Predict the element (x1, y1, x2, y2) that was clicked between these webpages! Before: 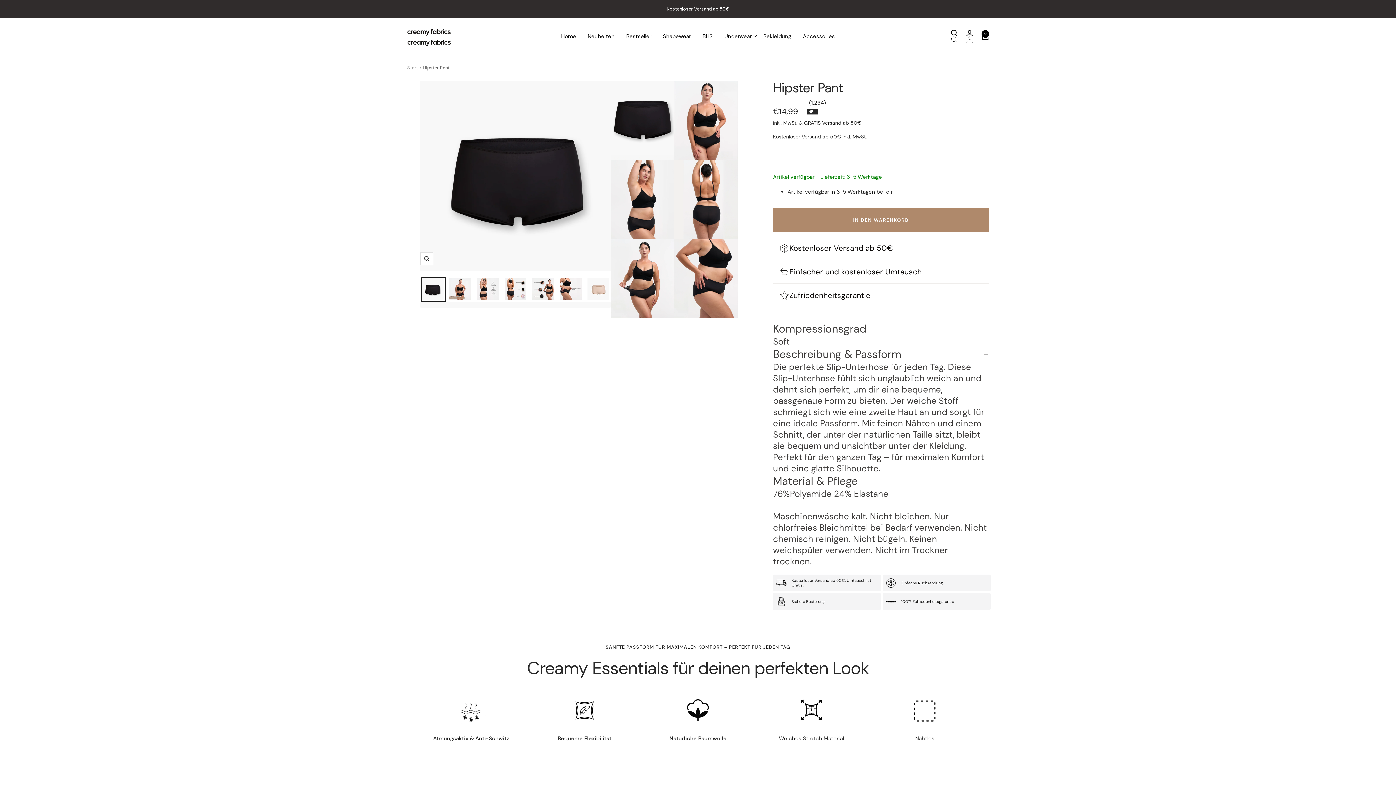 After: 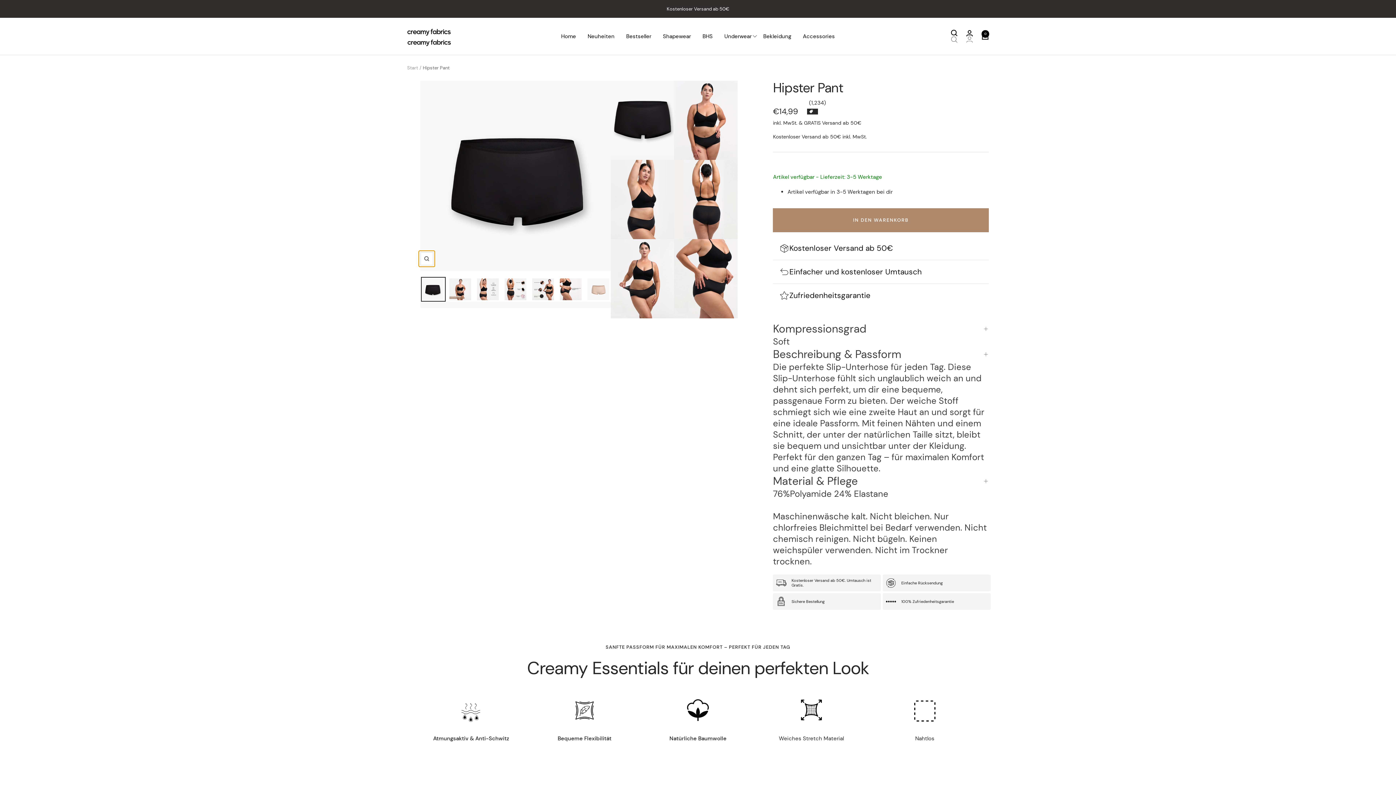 Action: bbox: (420, 252, 433, 265) label: Zoom